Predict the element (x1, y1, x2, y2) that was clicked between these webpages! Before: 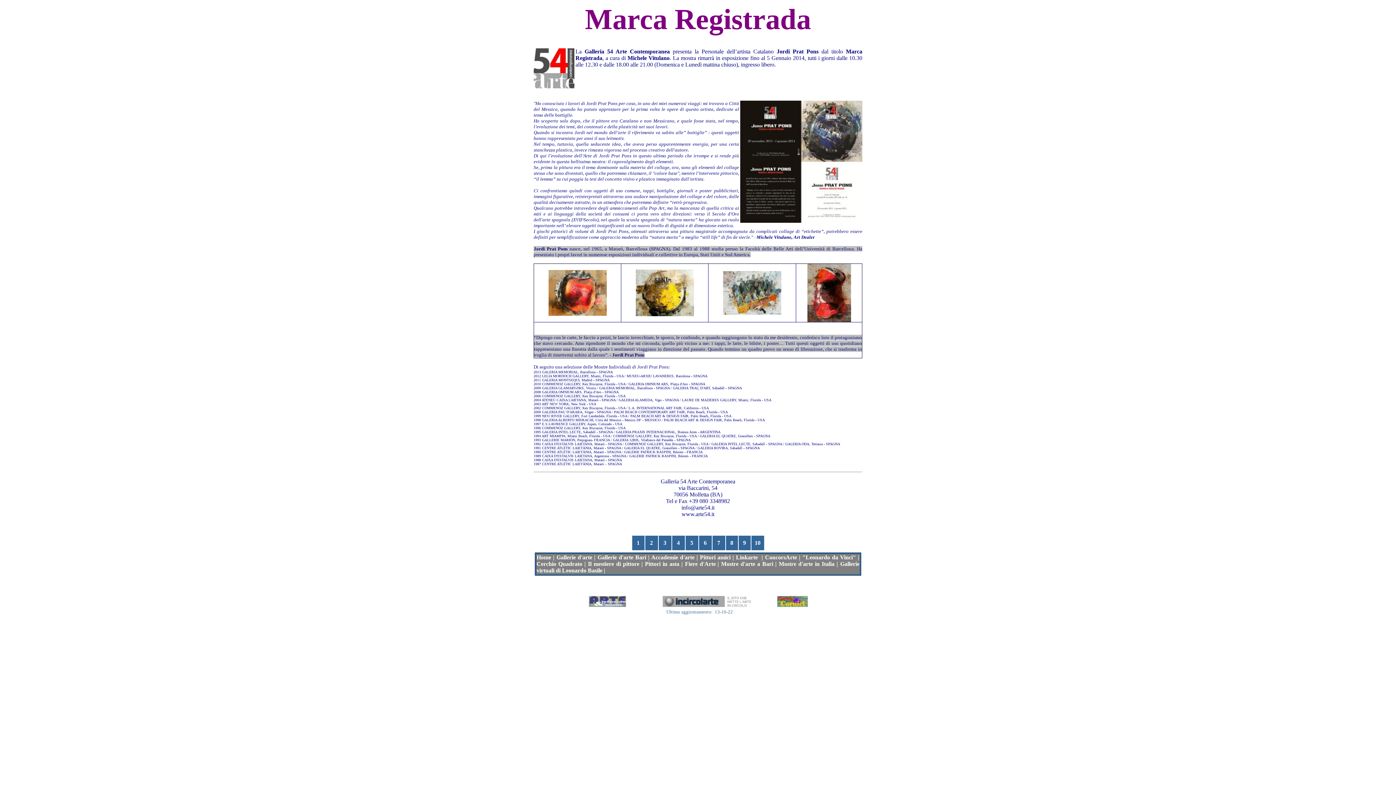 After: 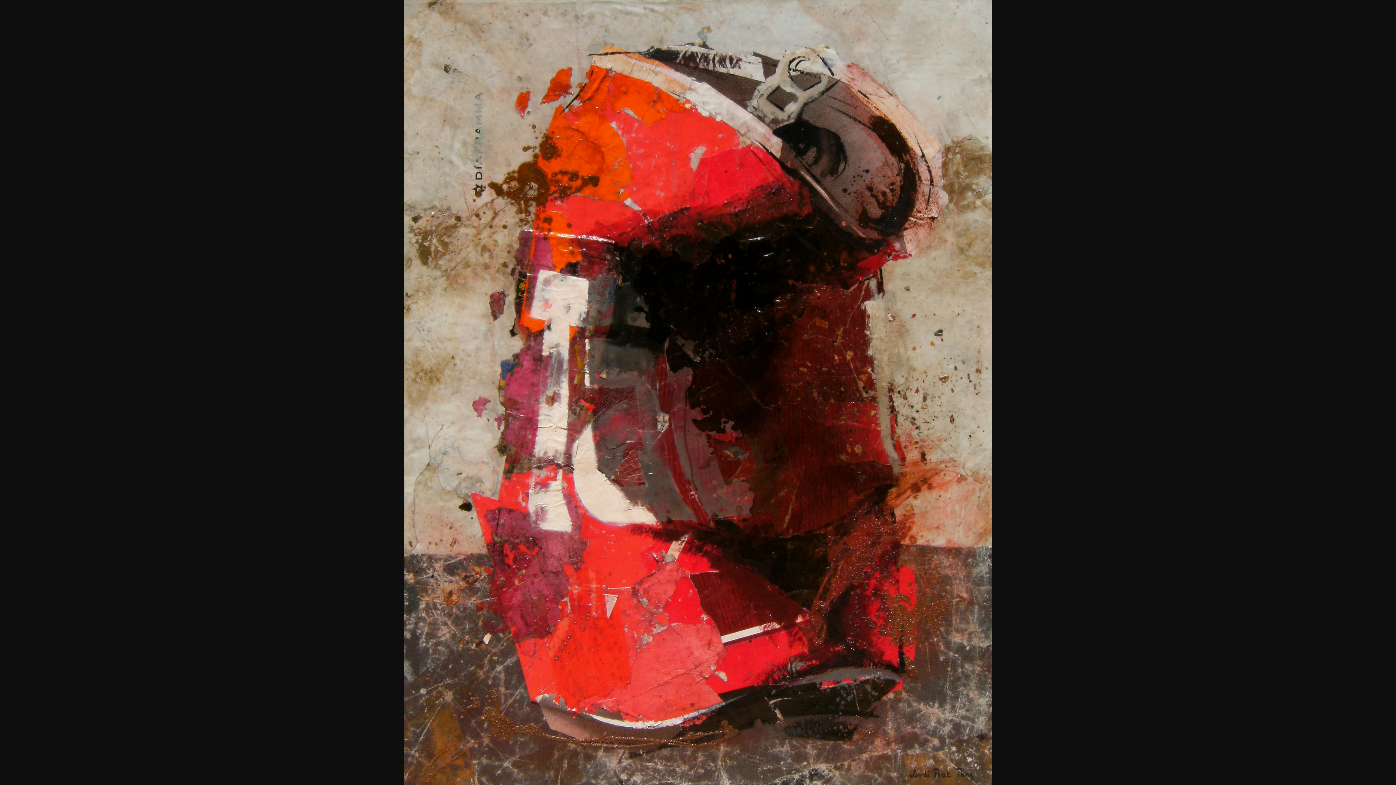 Action: bbox: (807, 317, 851, 323)